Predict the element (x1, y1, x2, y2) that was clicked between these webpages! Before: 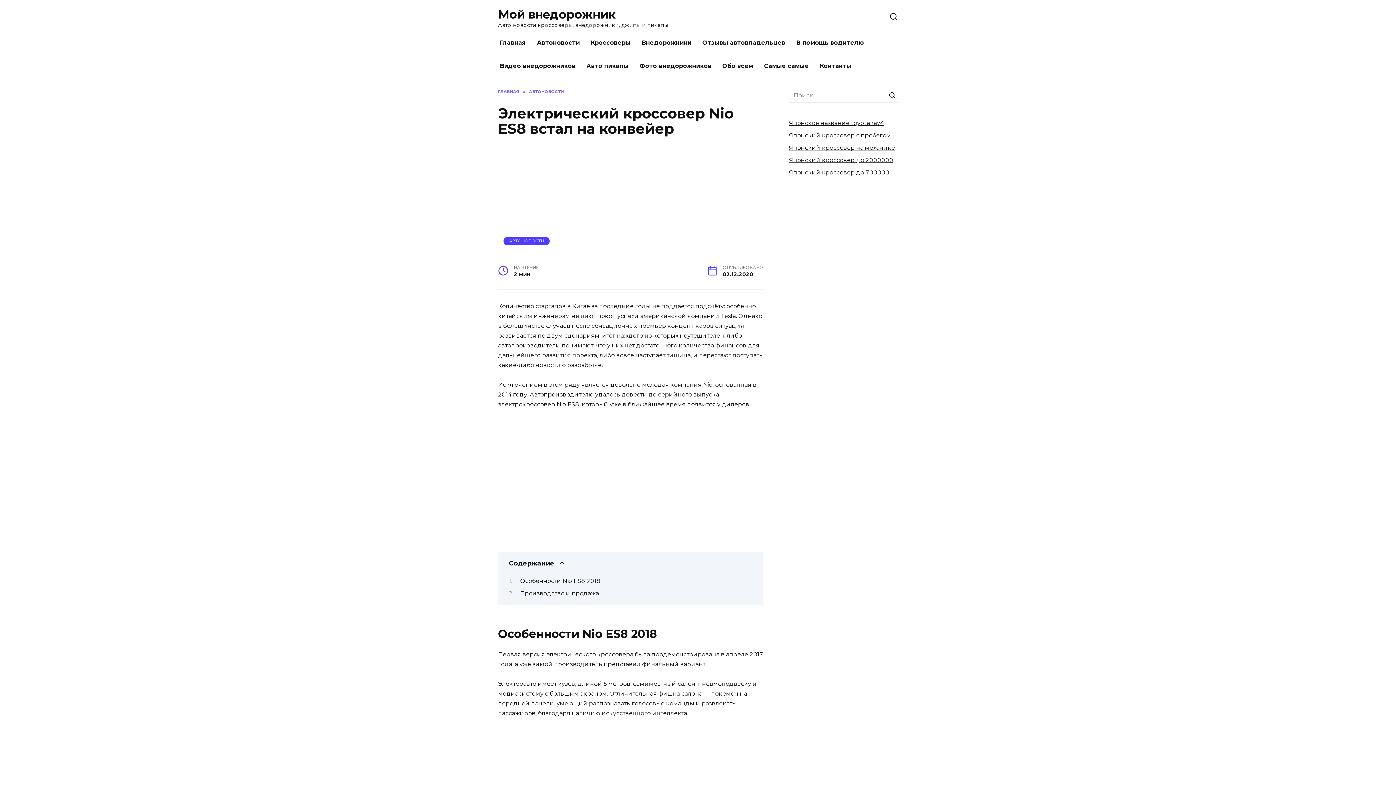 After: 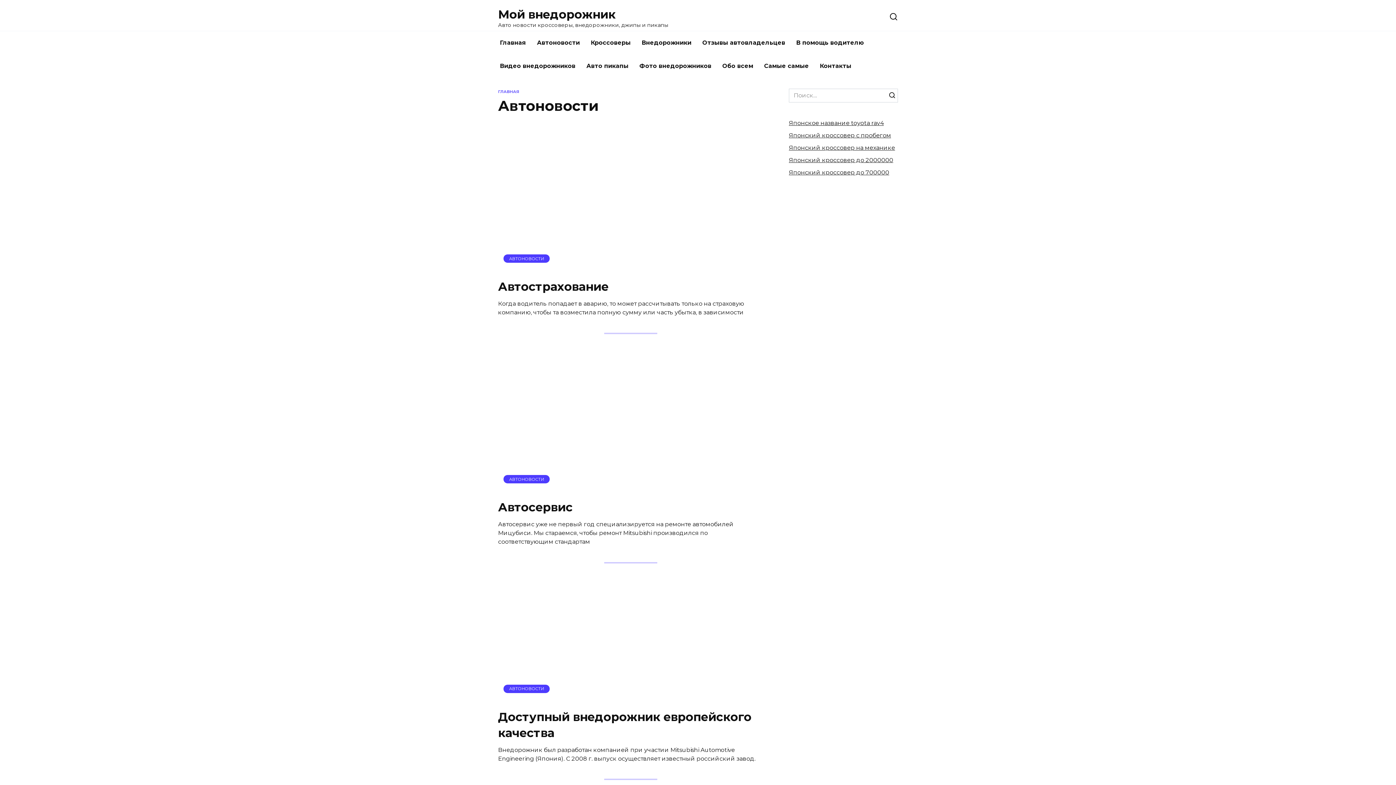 Action: bbox: (531, 31, 585, 54) label: Автоновости